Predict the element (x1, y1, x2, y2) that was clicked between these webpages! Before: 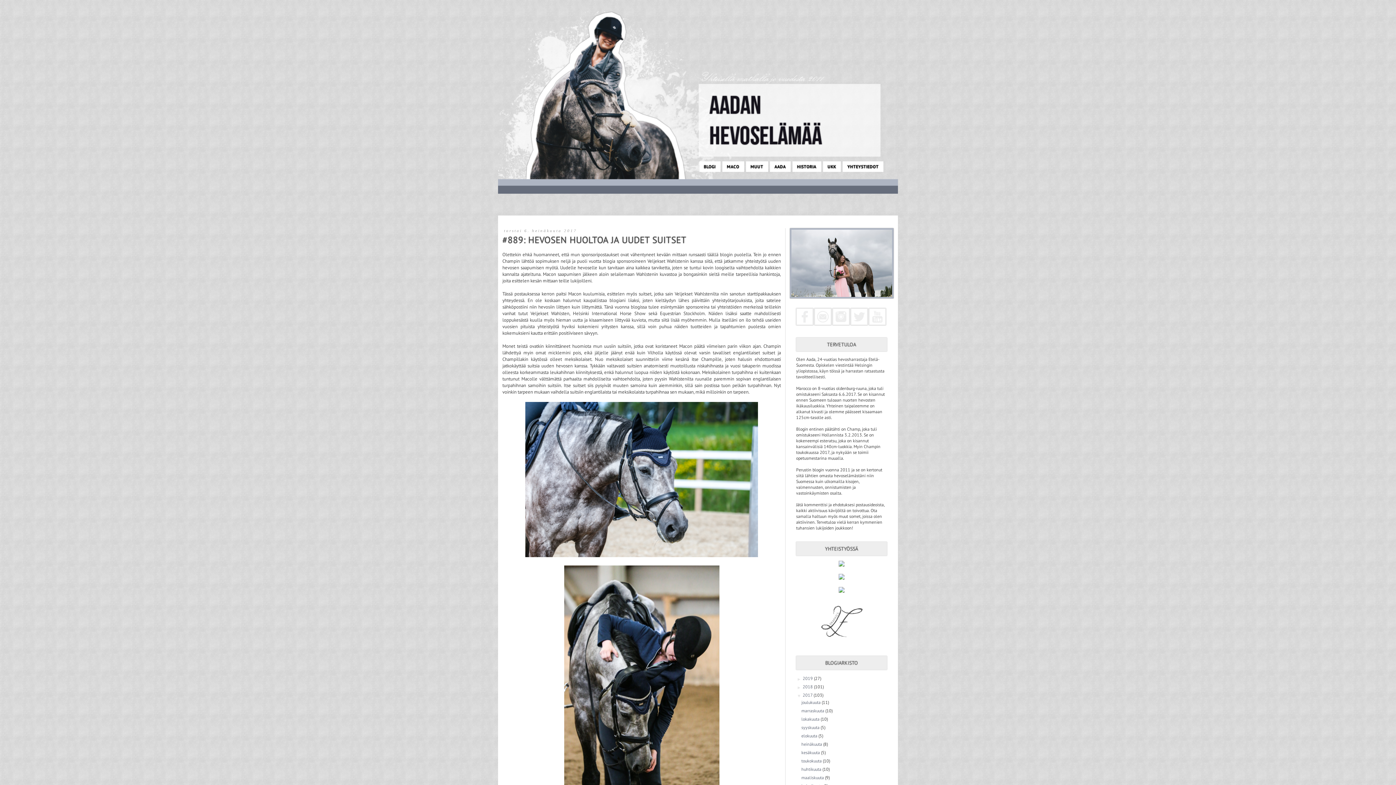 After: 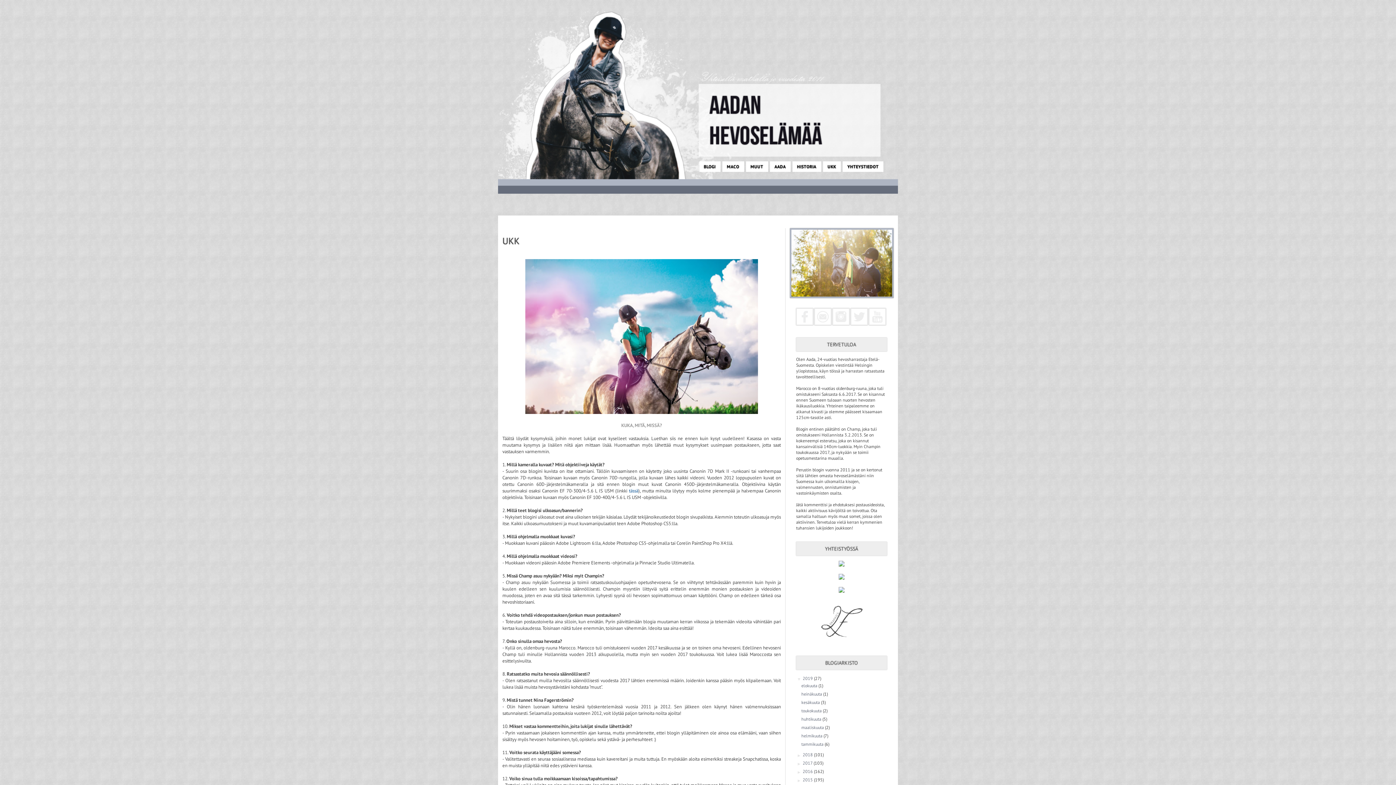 Action: bbox: (823, 161, 841, 172) label: UKK